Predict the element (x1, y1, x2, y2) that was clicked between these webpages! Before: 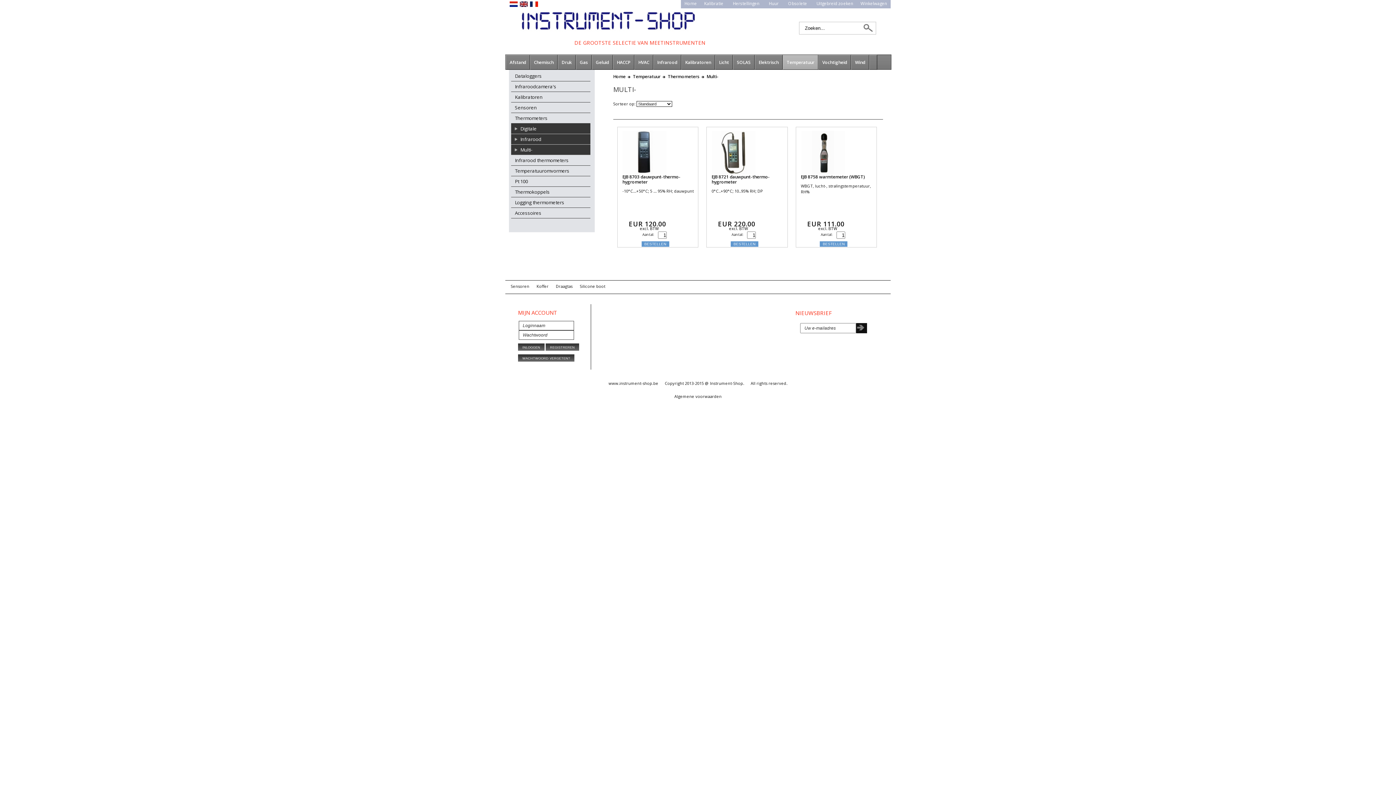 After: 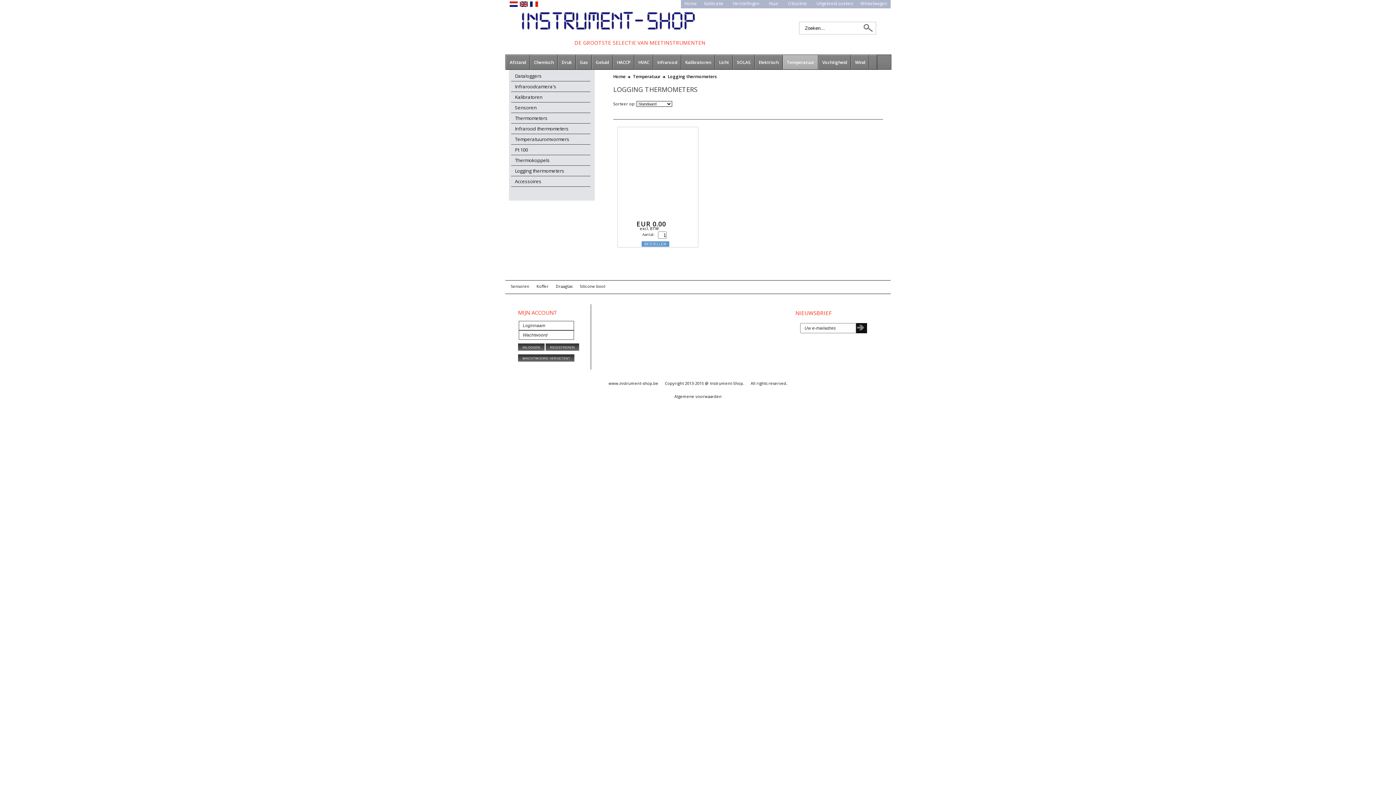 Action: label: Logging thermometers bbox: (511, 197, 590, 208)